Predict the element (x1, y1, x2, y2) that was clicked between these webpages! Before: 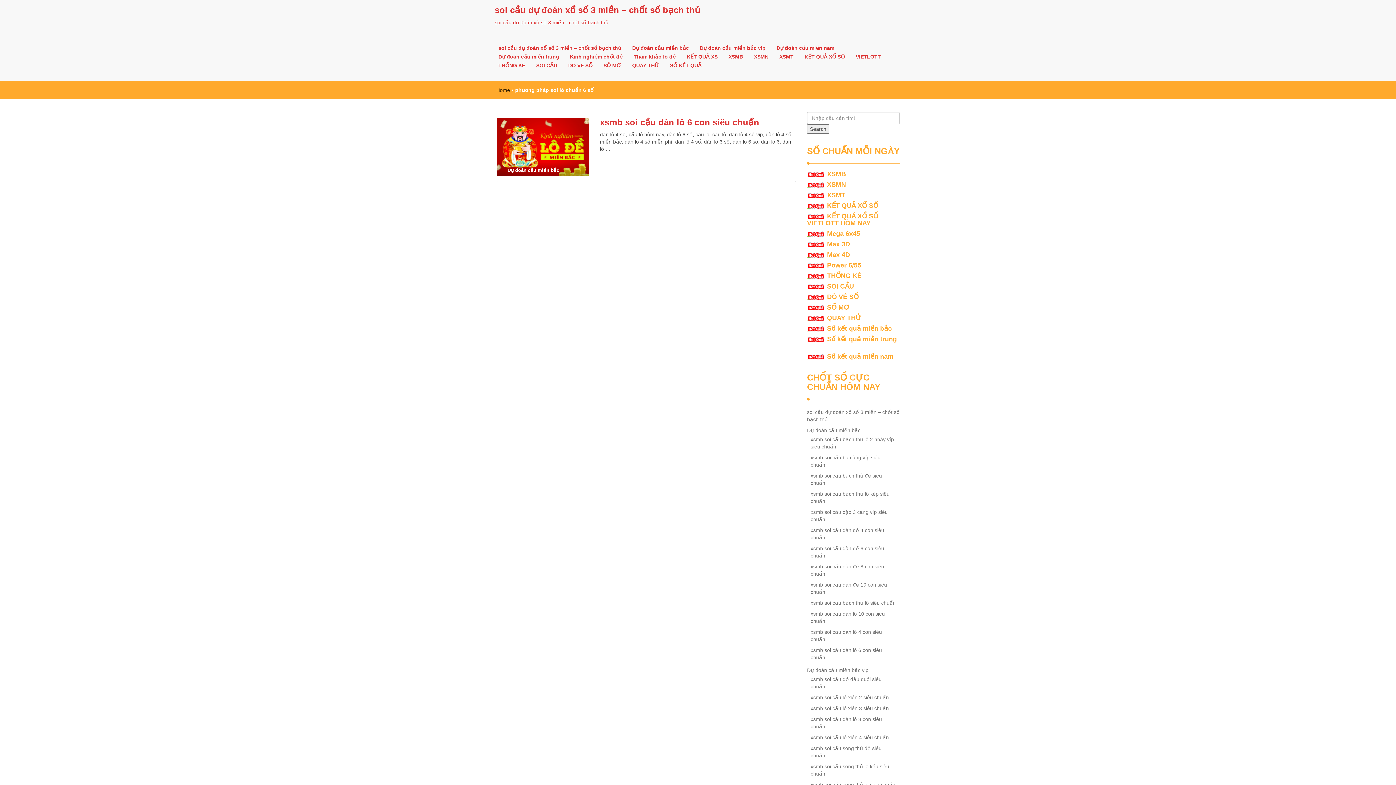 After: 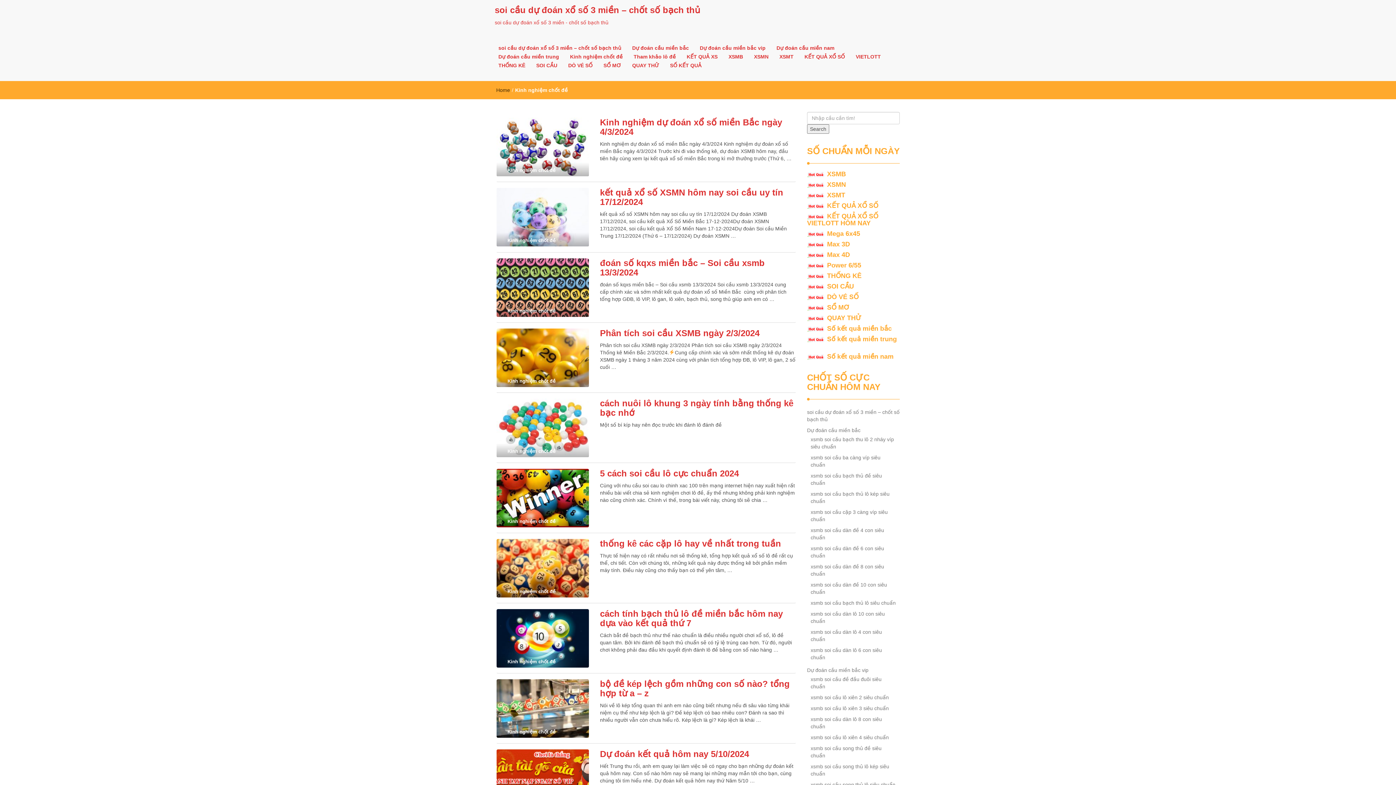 Action: label: Kinh nghiệm chốt đề bbox: (564, 52, 628, 61)